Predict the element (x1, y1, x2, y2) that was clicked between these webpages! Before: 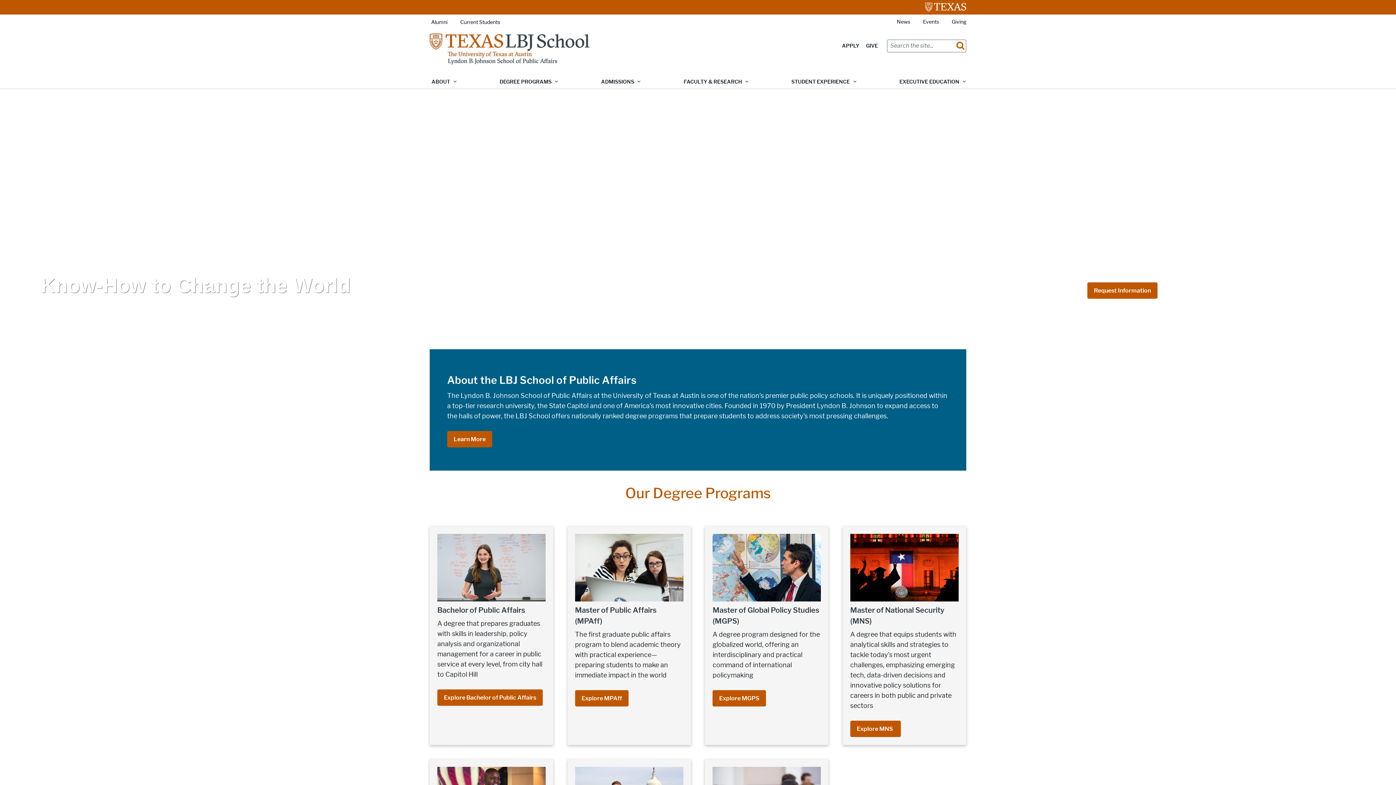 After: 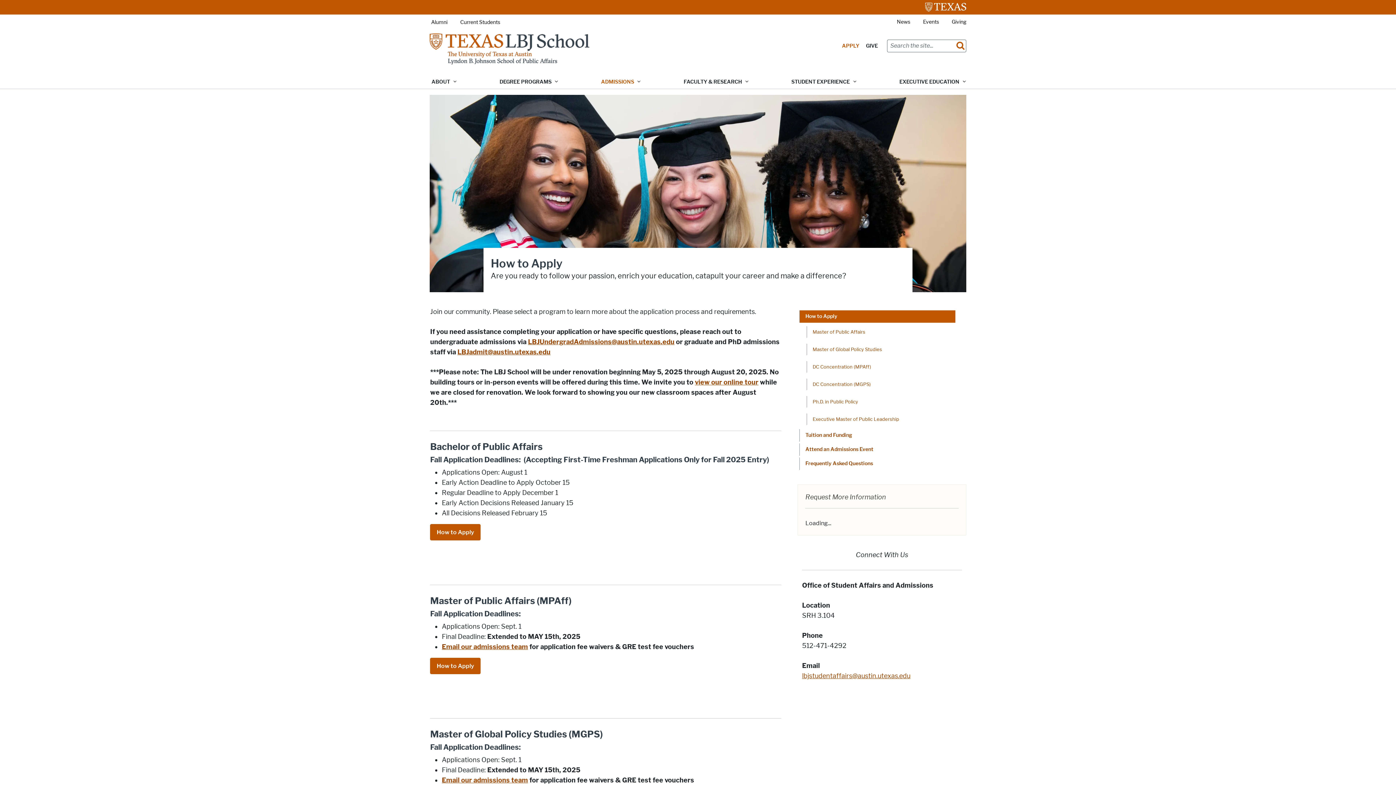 Action: label: APPLY bbox: (840, 40, 861, 50)